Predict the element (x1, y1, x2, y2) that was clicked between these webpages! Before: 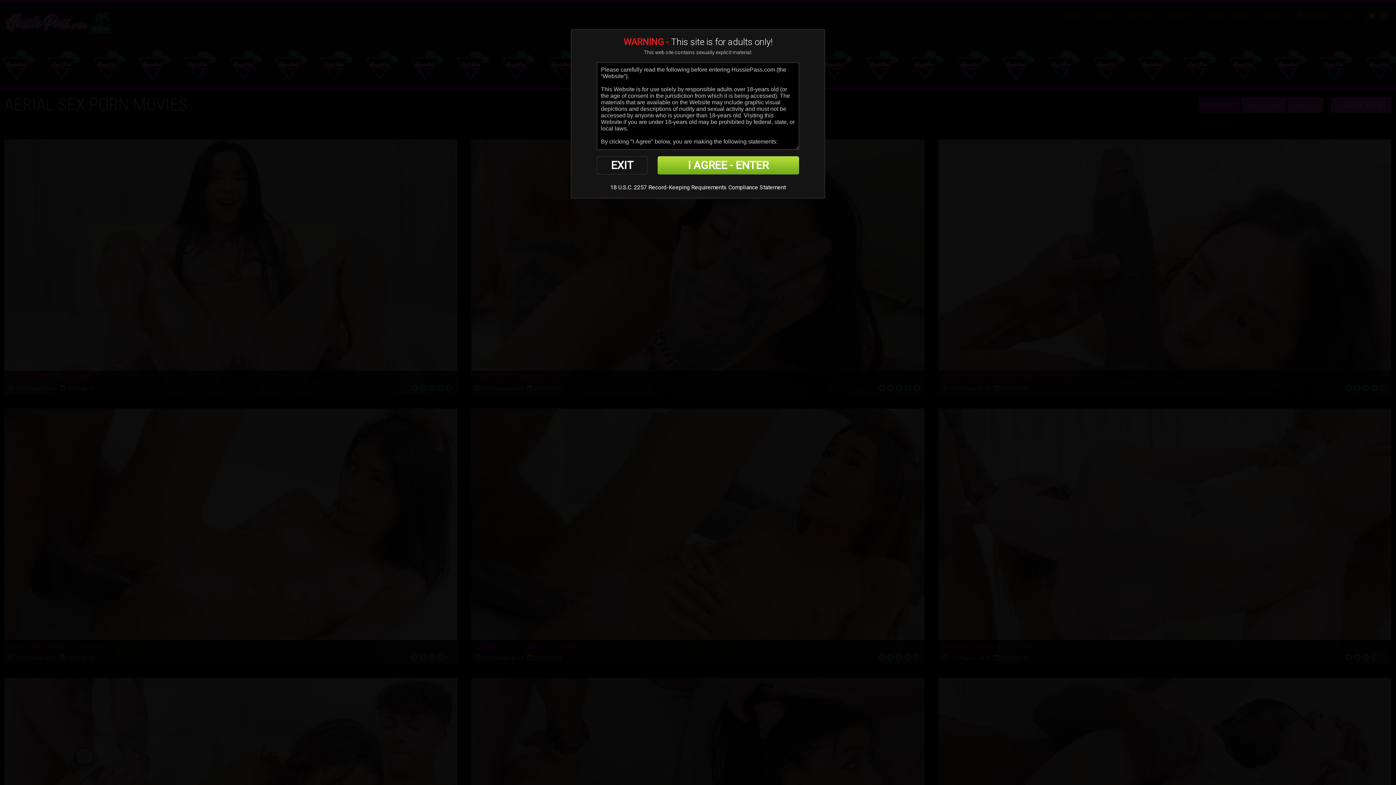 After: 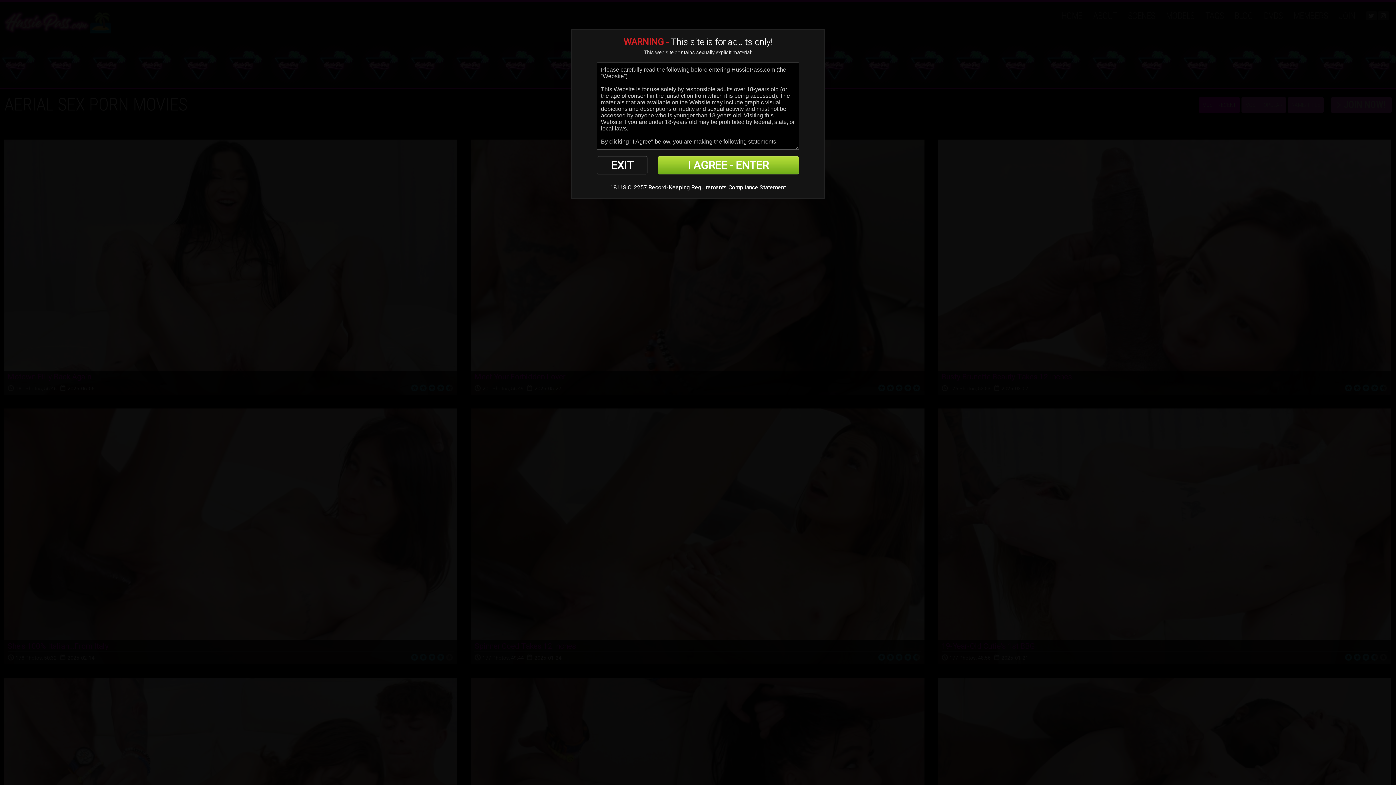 Action: label: 18 U.S.C. 2257 Record-Keeping Requirements Compliance Statement bbox: (610, 184, 785, 190)